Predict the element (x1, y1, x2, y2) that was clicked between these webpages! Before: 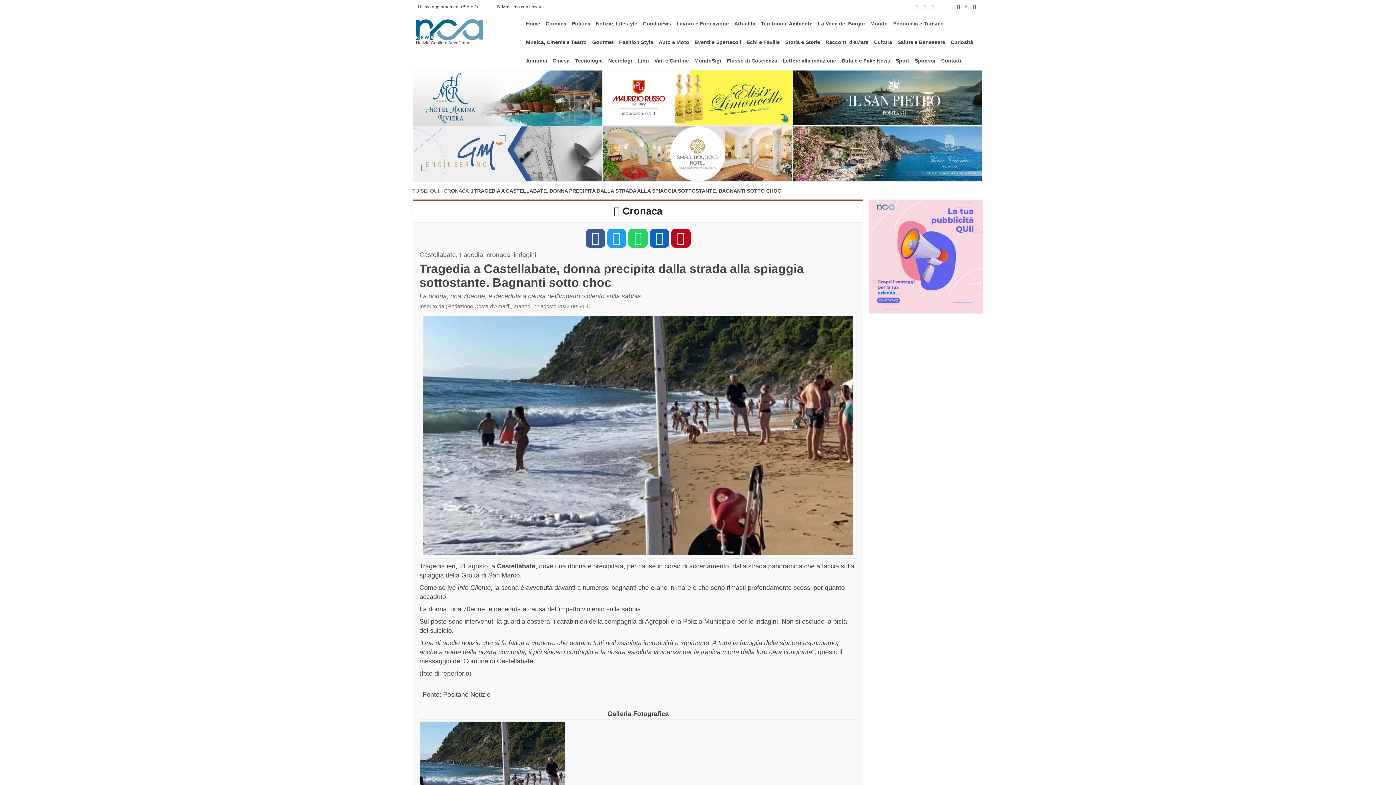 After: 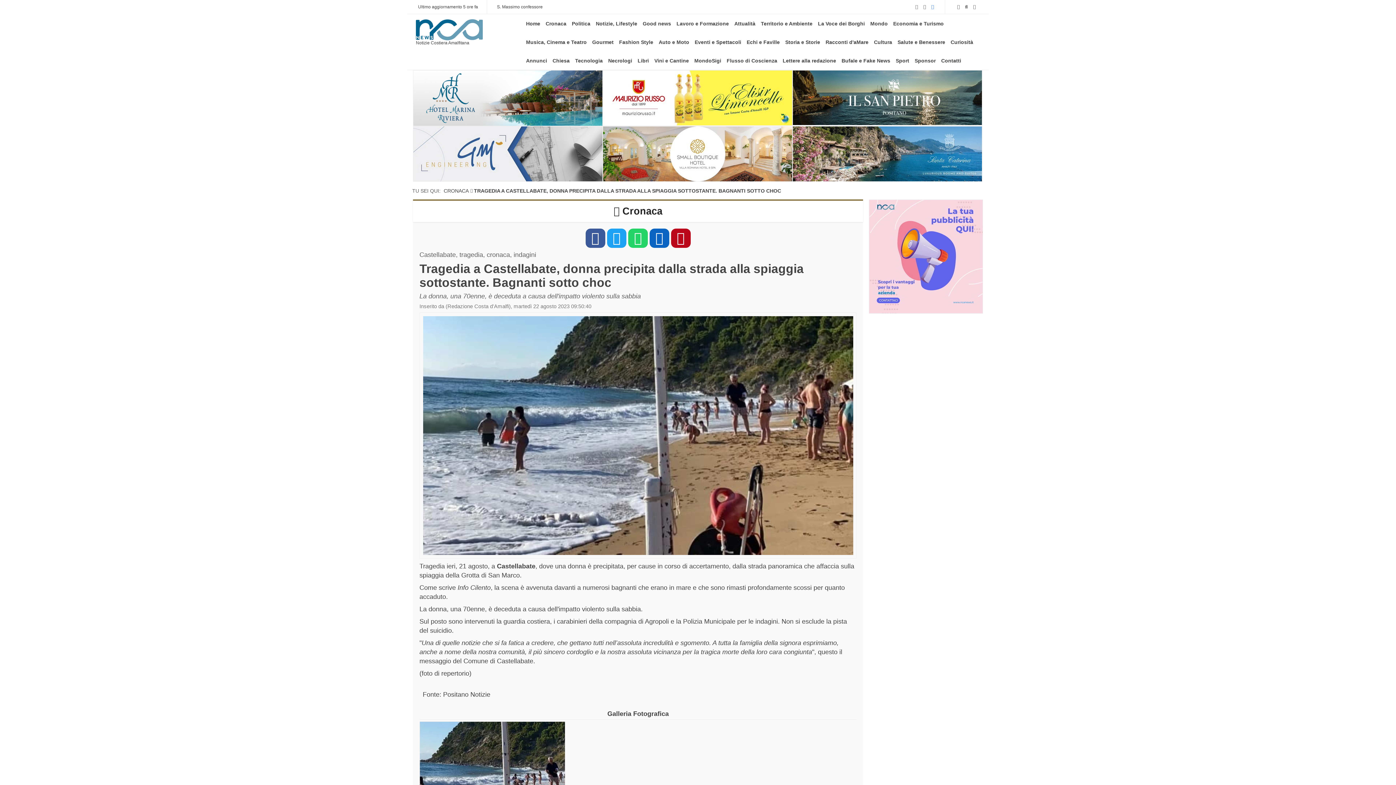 Action: bbox: (929, 4, 936, 9)